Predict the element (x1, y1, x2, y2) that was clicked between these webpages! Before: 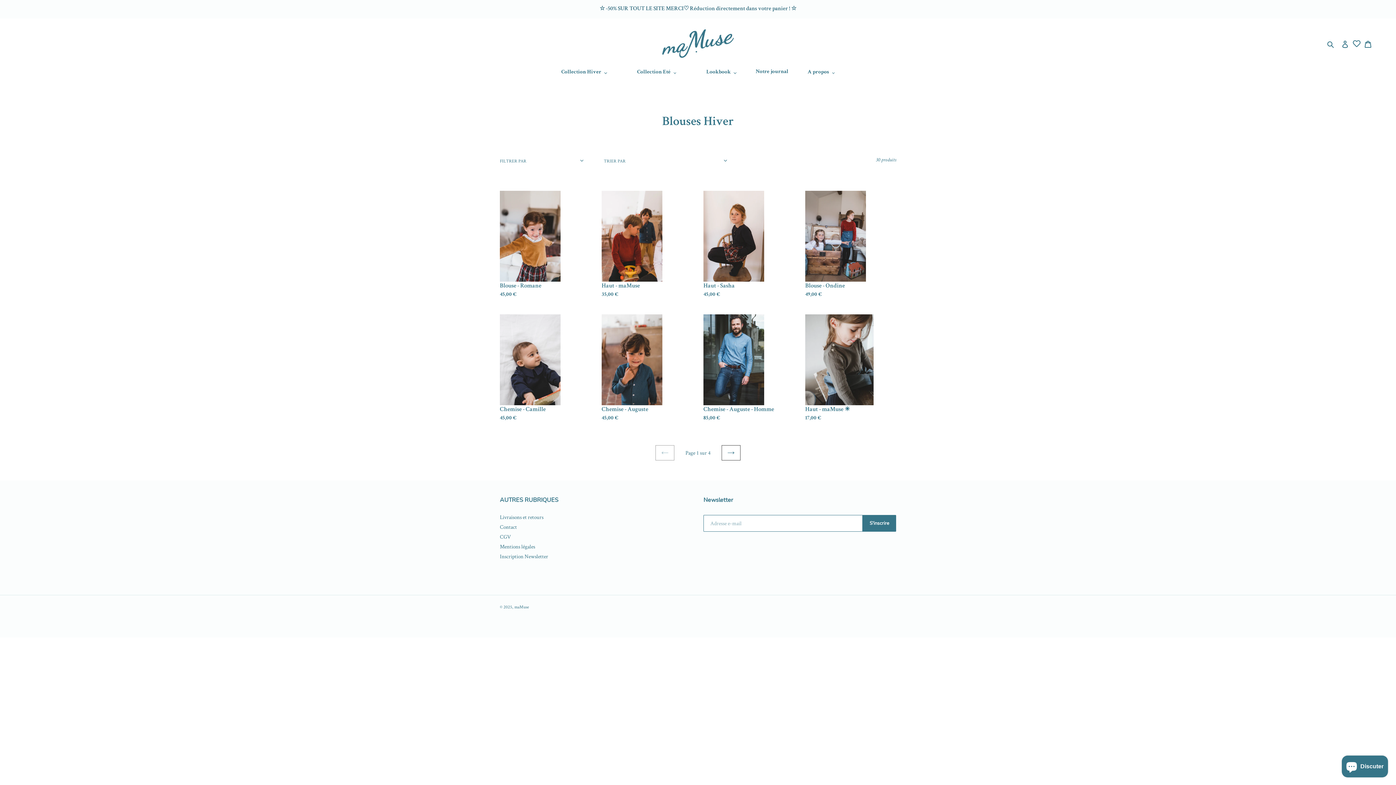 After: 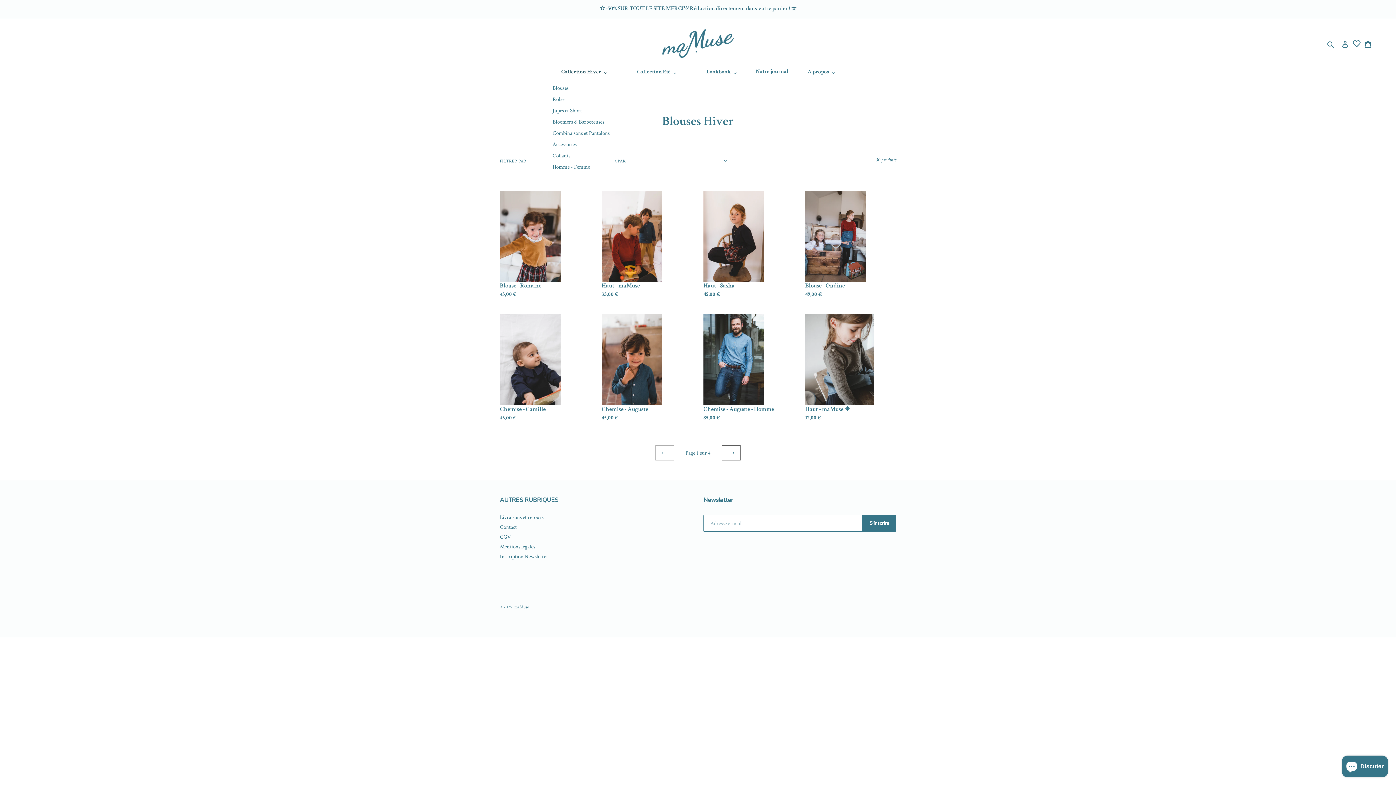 Action: bbox: (546, 67, 621, 77) label: Collection Hiver